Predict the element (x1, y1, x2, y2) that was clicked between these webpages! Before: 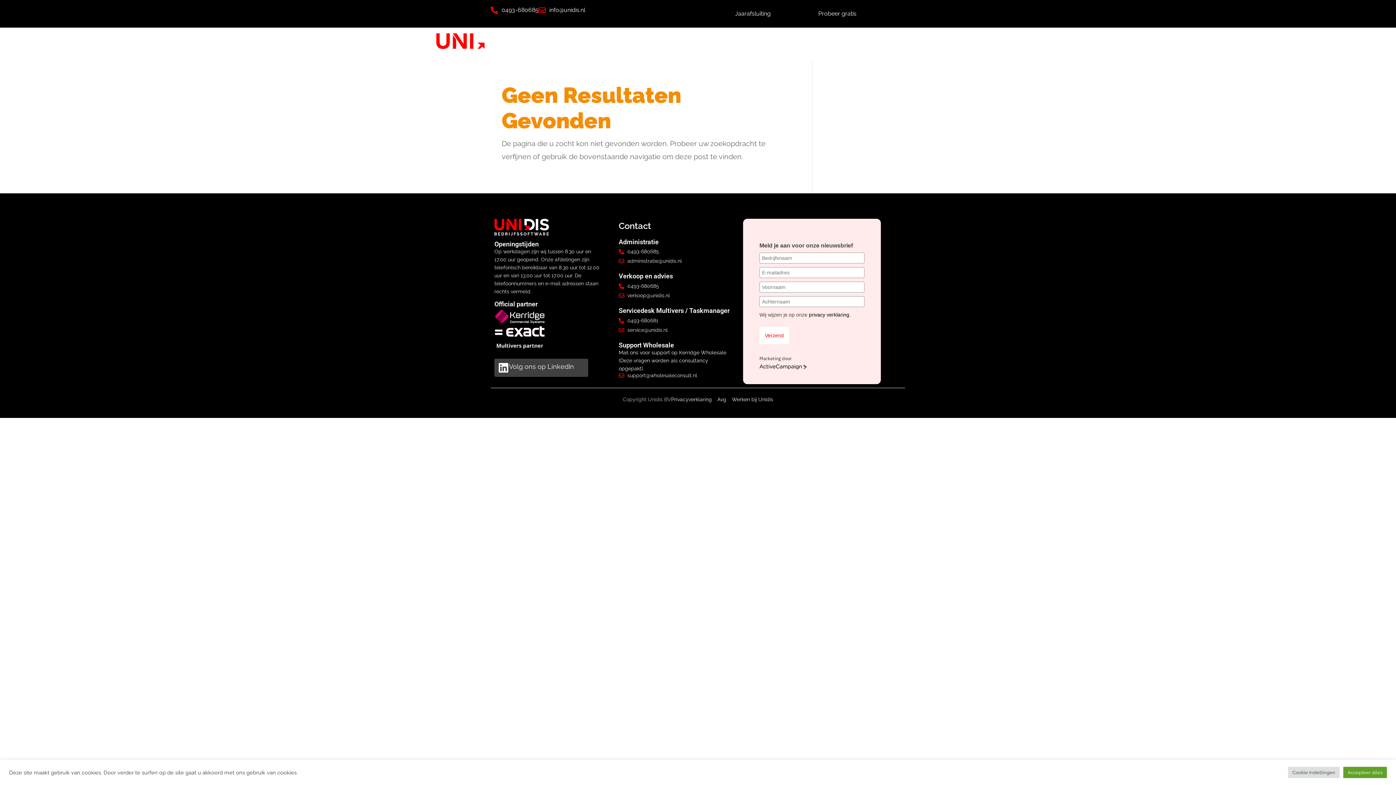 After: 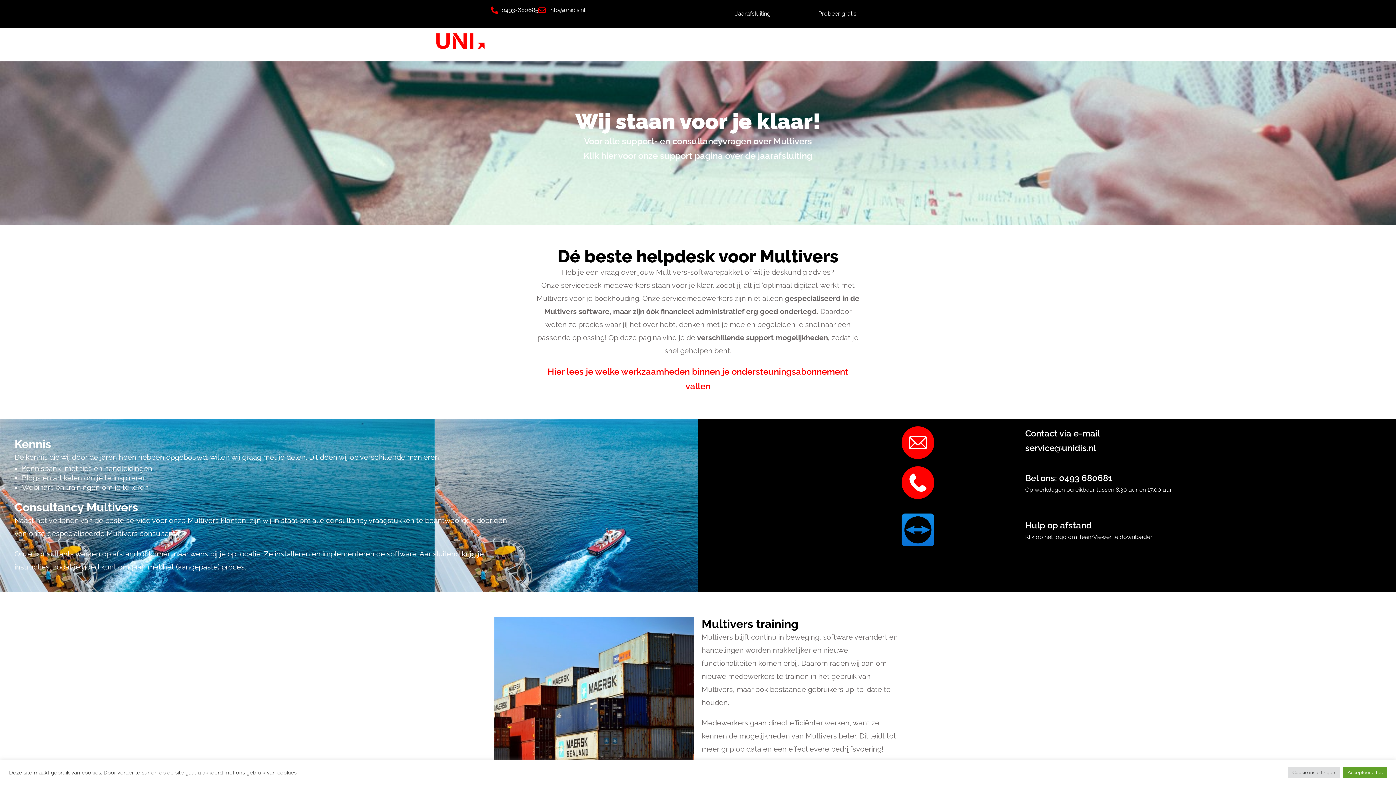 Action: label: Support bbox: (816, 33, 839, 40)